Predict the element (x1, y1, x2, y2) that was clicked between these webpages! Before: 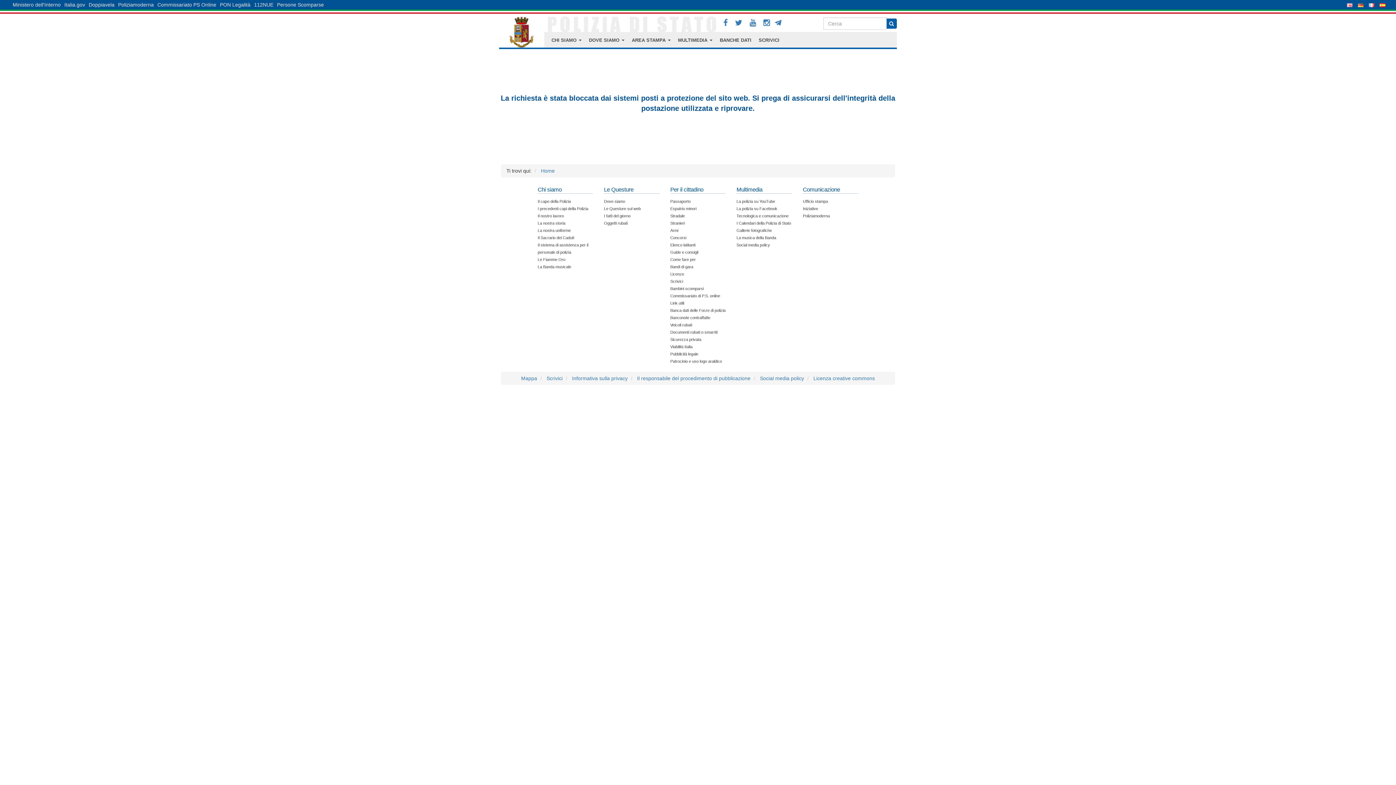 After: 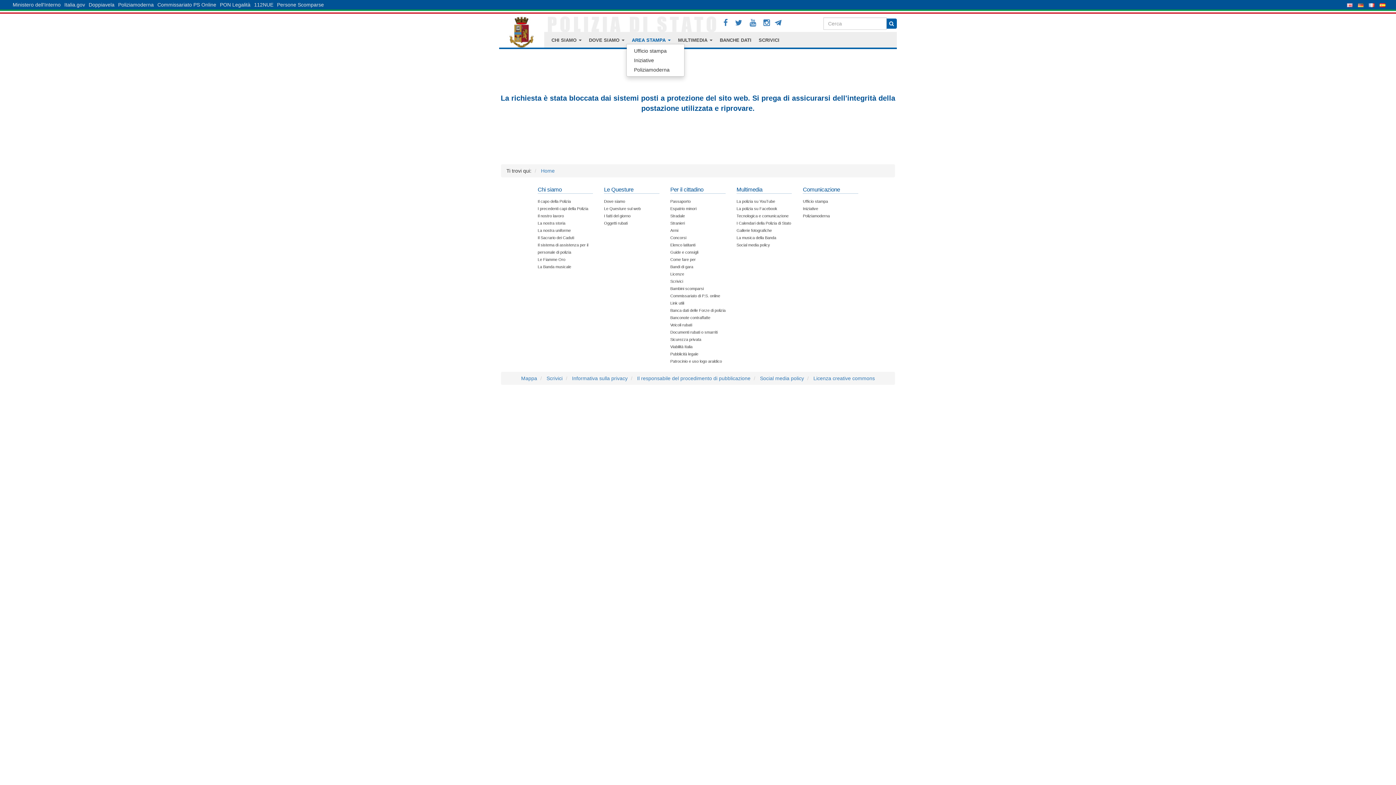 Action: label: AREA STAMPA  bbox: (626, 36, 676, 43)